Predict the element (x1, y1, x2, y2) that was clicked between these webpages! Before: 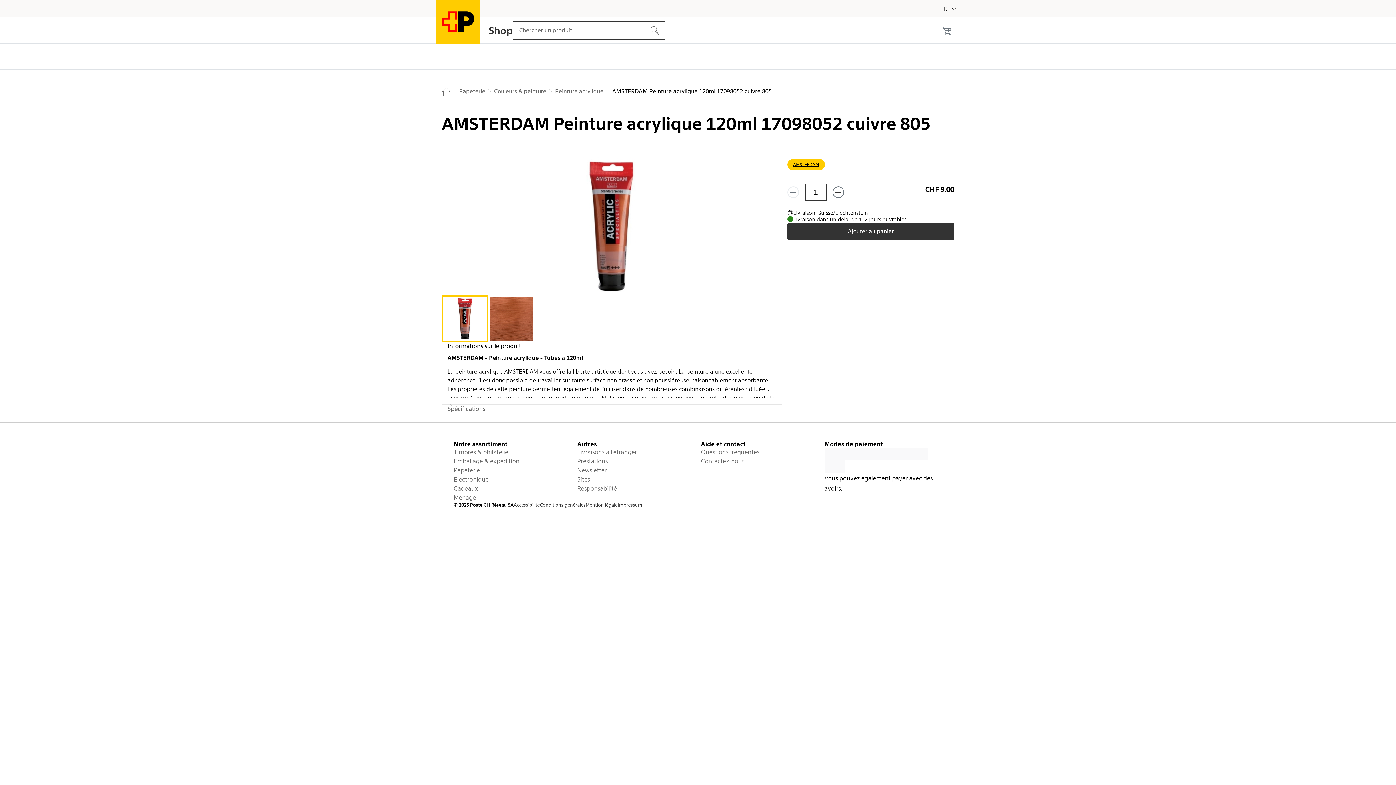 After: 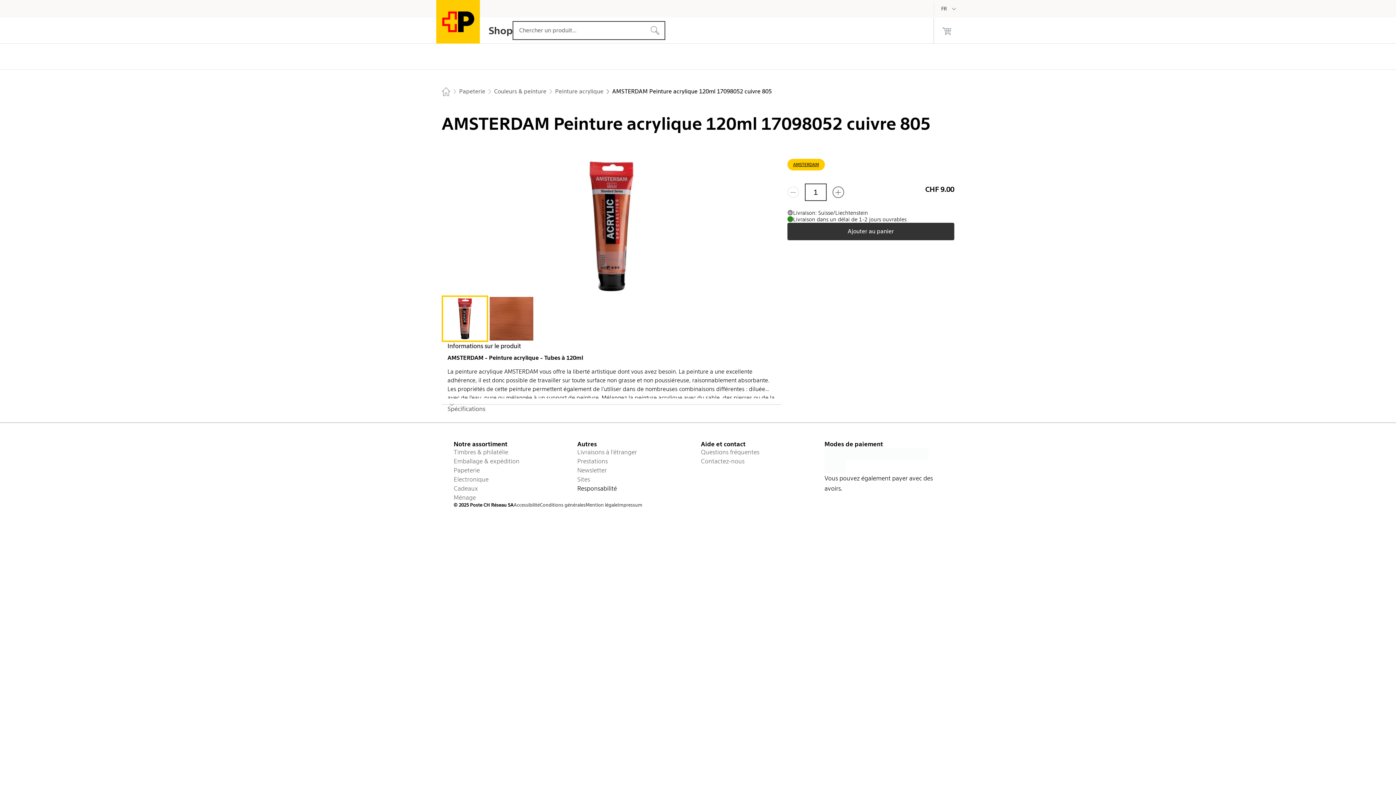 Action: label: Responsabilité bbox: (577, 484, 695, 493)